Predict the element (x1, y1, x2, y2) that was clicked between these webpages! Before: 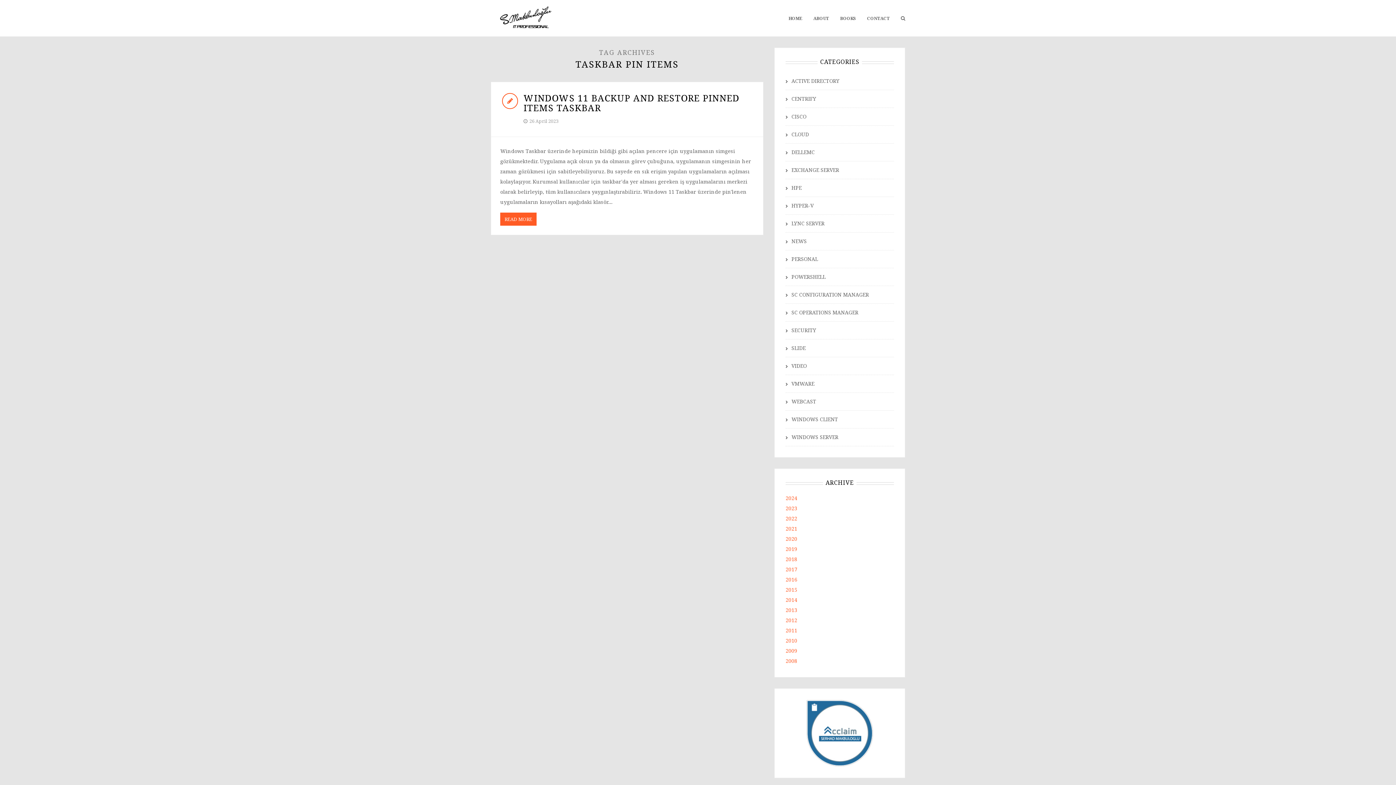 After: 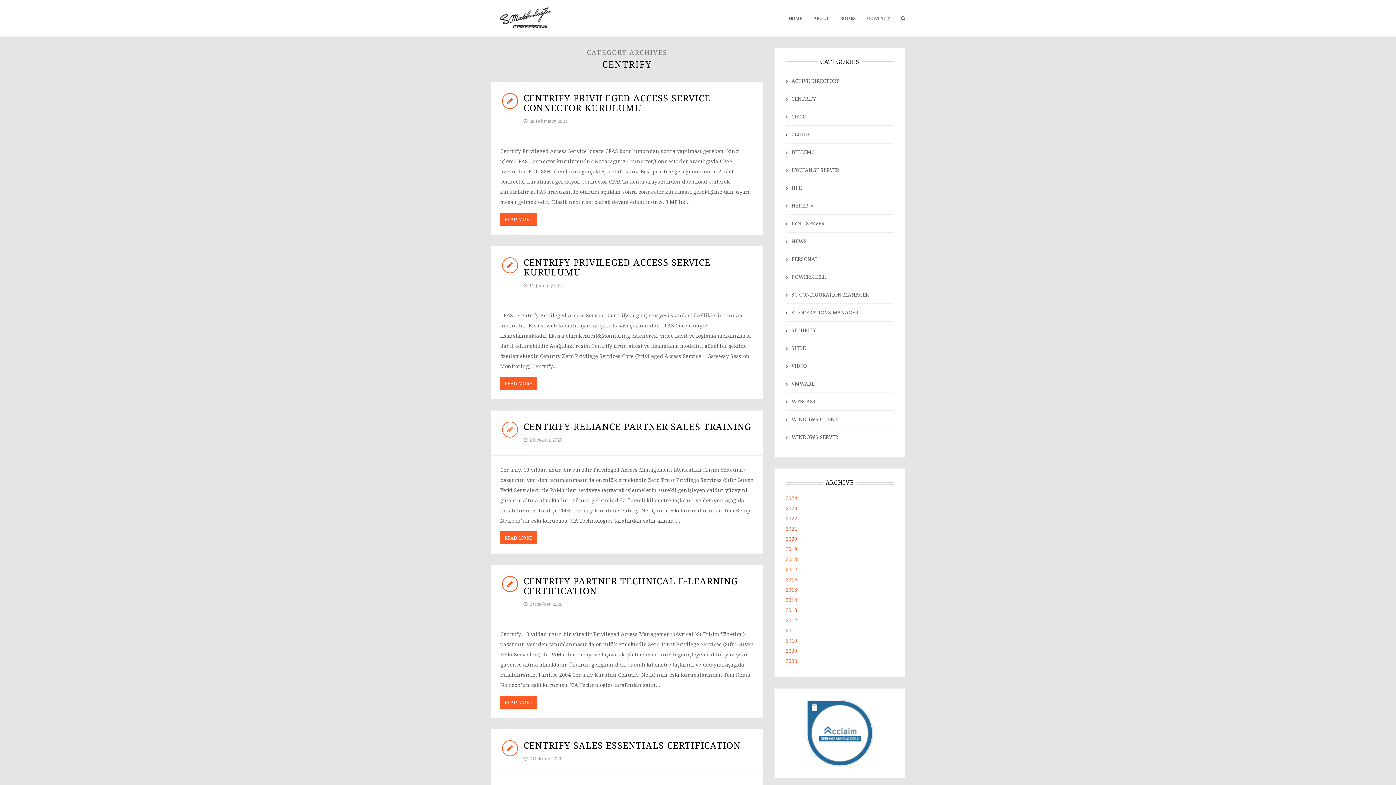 Action: bbox: (785, 90, 894, 108) label: CENTRIFY